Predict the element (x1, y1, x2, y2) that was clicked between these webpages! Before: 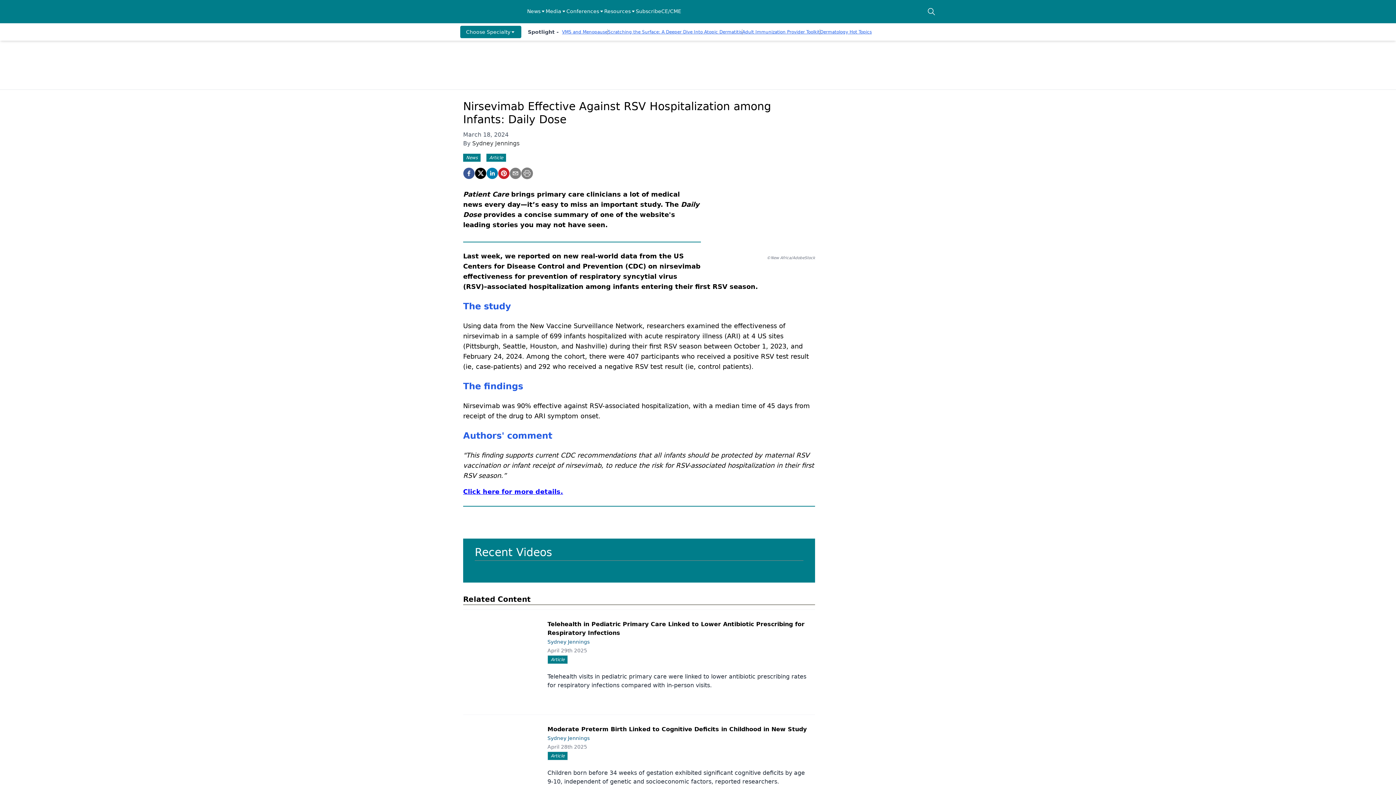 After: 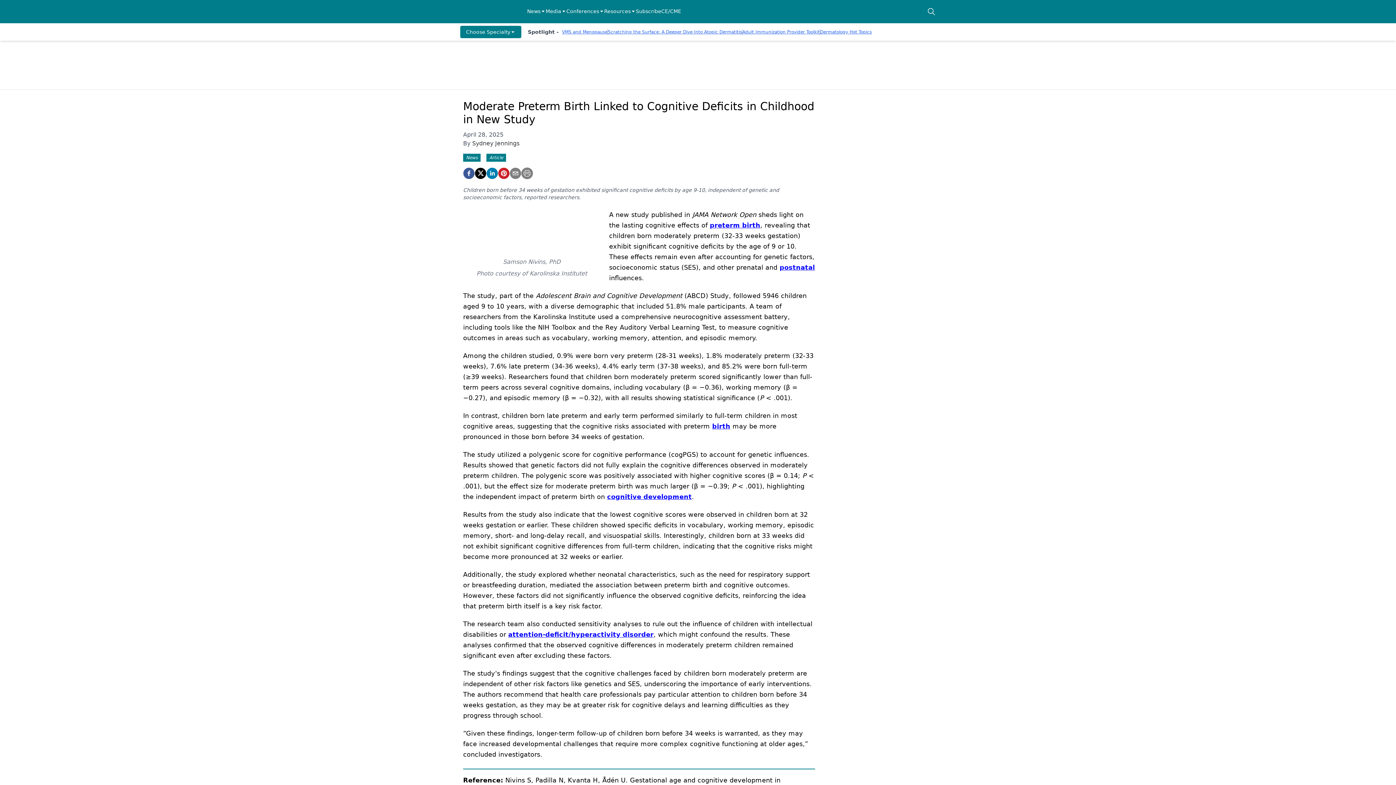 Action: bbox: (469, 728, 538, 792)